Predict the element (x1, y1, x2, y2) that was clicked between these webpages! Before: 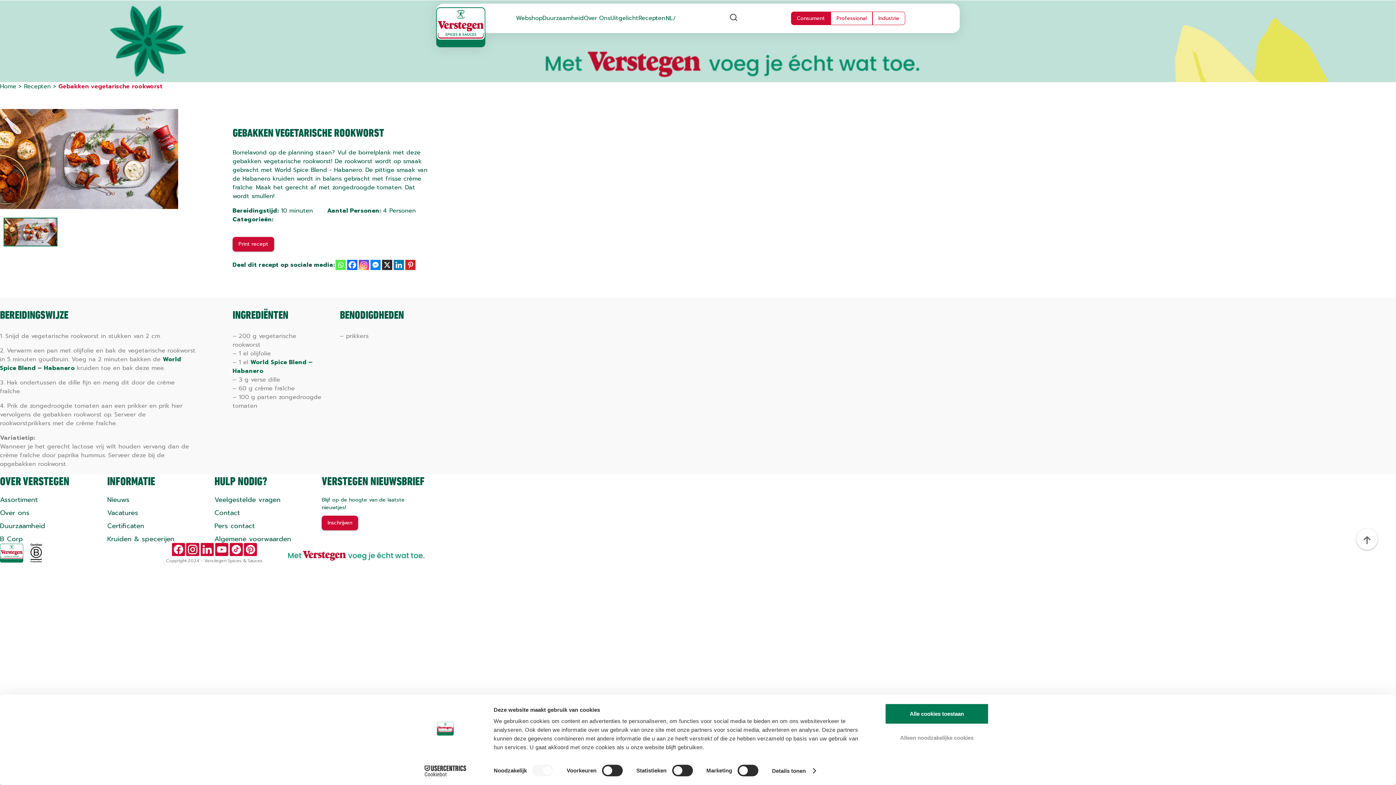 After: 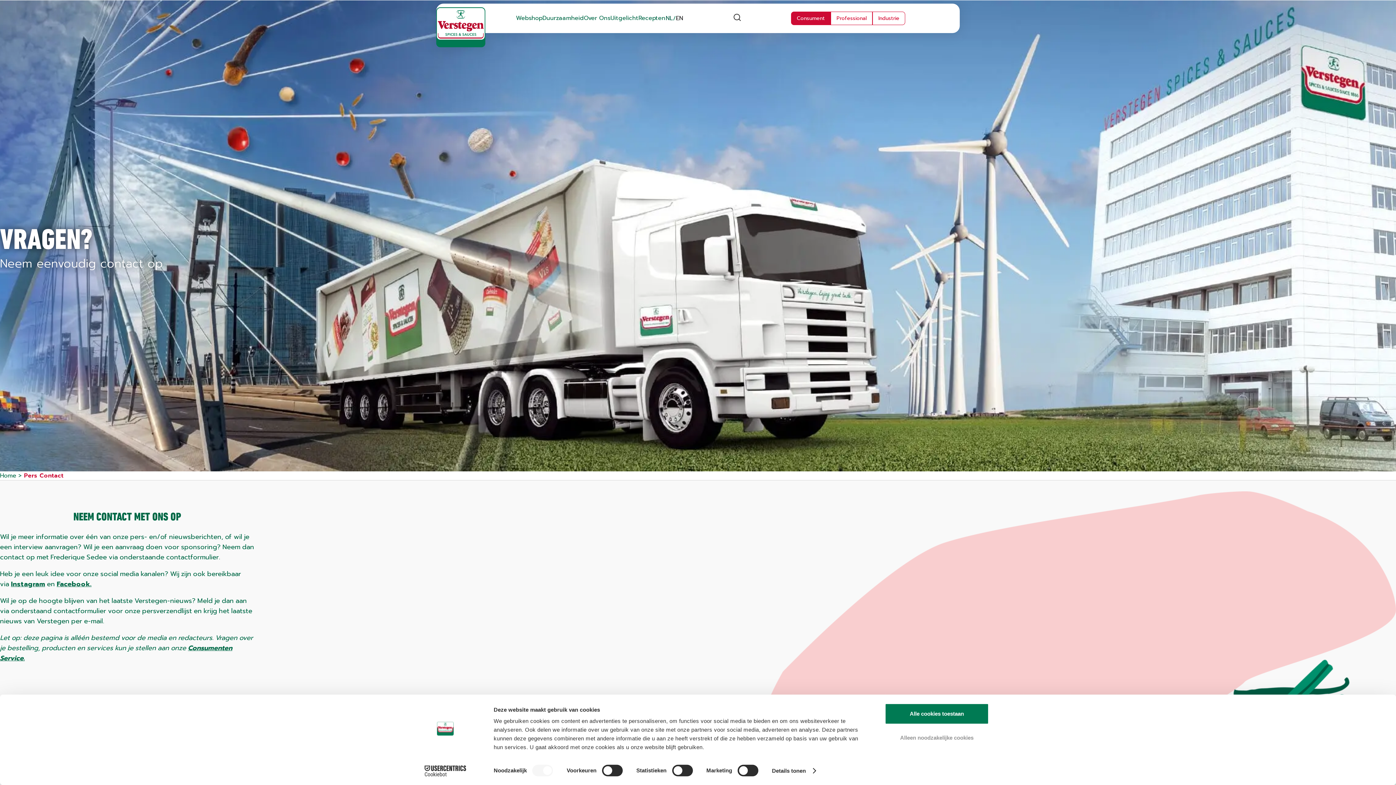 Action: label: Pers contact bbox: (214, 521, 254, 531)